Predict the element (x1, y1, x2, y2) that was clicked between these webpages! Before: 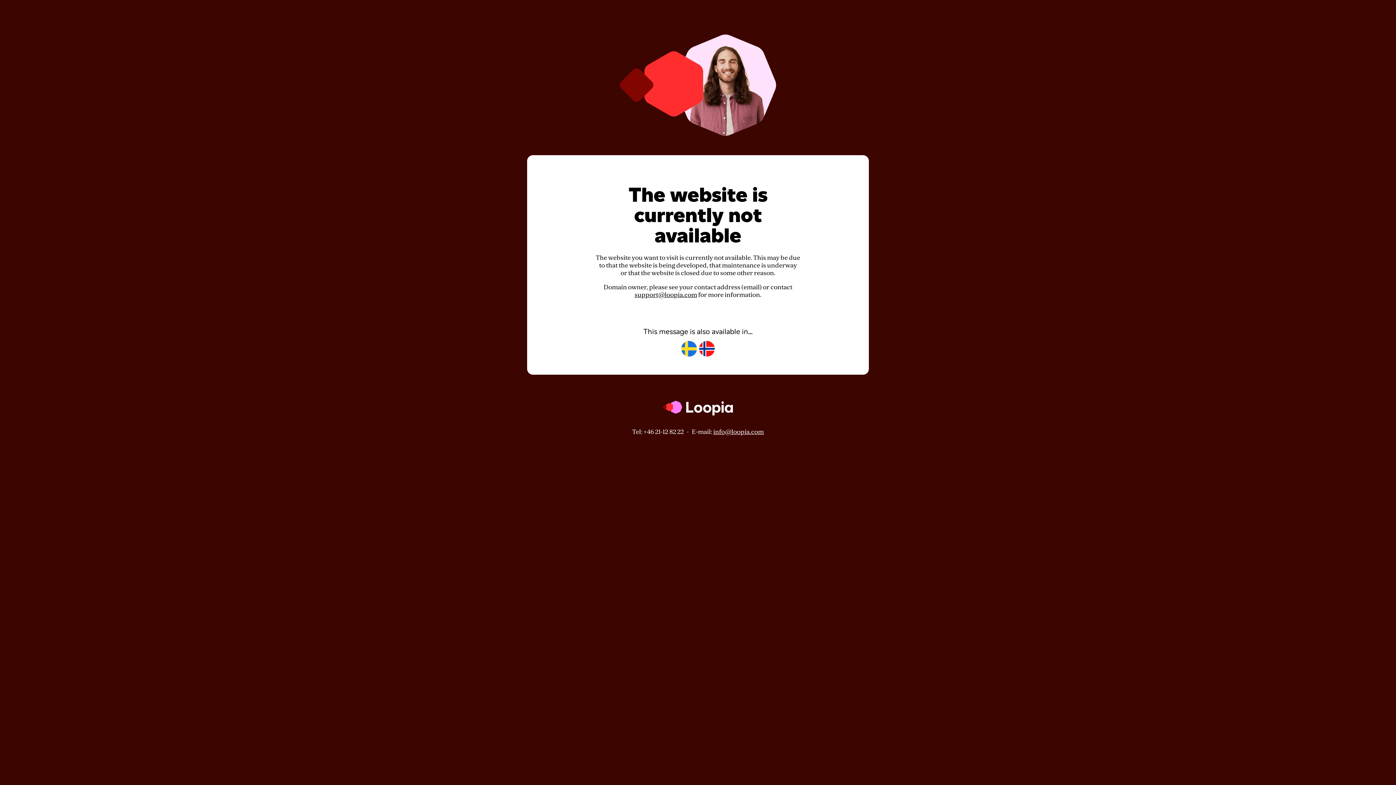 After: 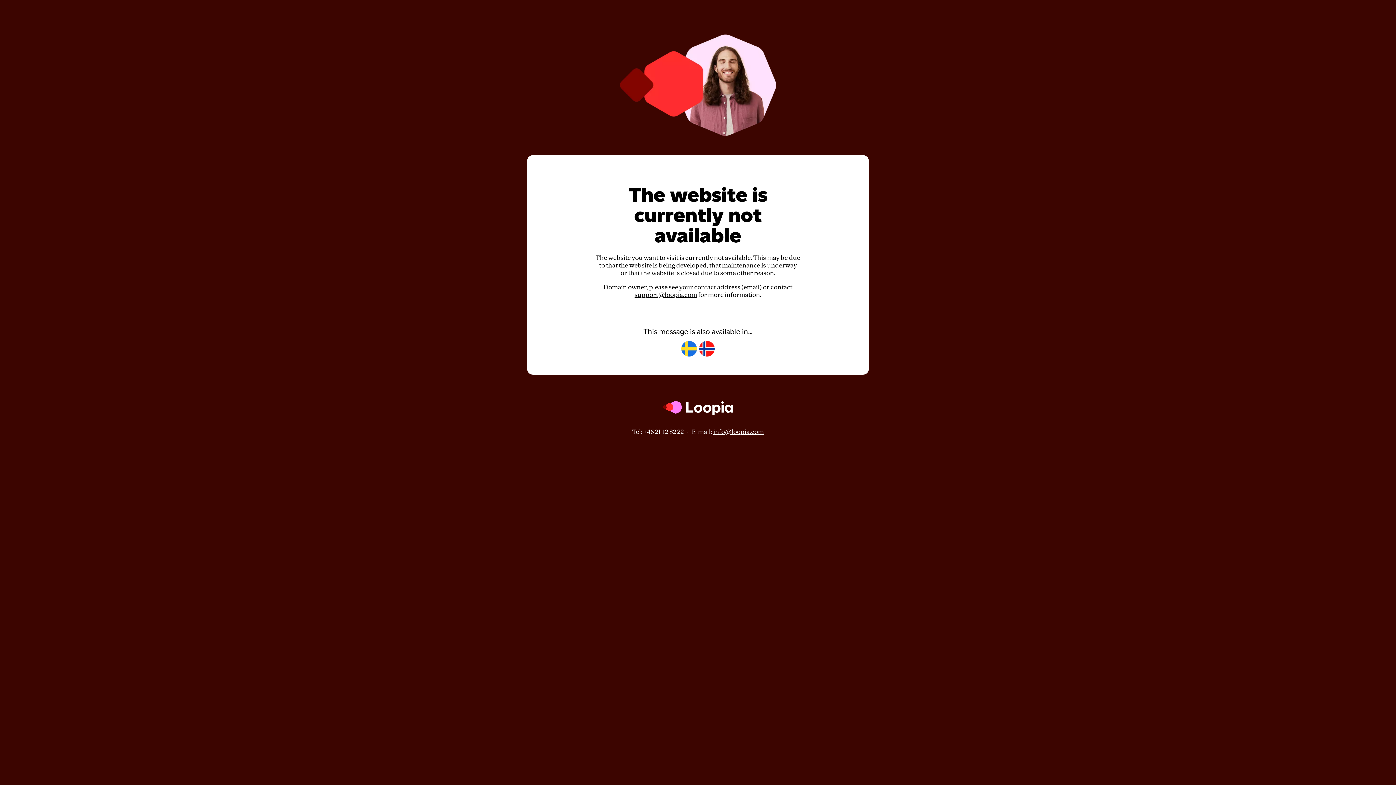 Action: bbox: (713, 428, 764, 435) label: info@loopia.com